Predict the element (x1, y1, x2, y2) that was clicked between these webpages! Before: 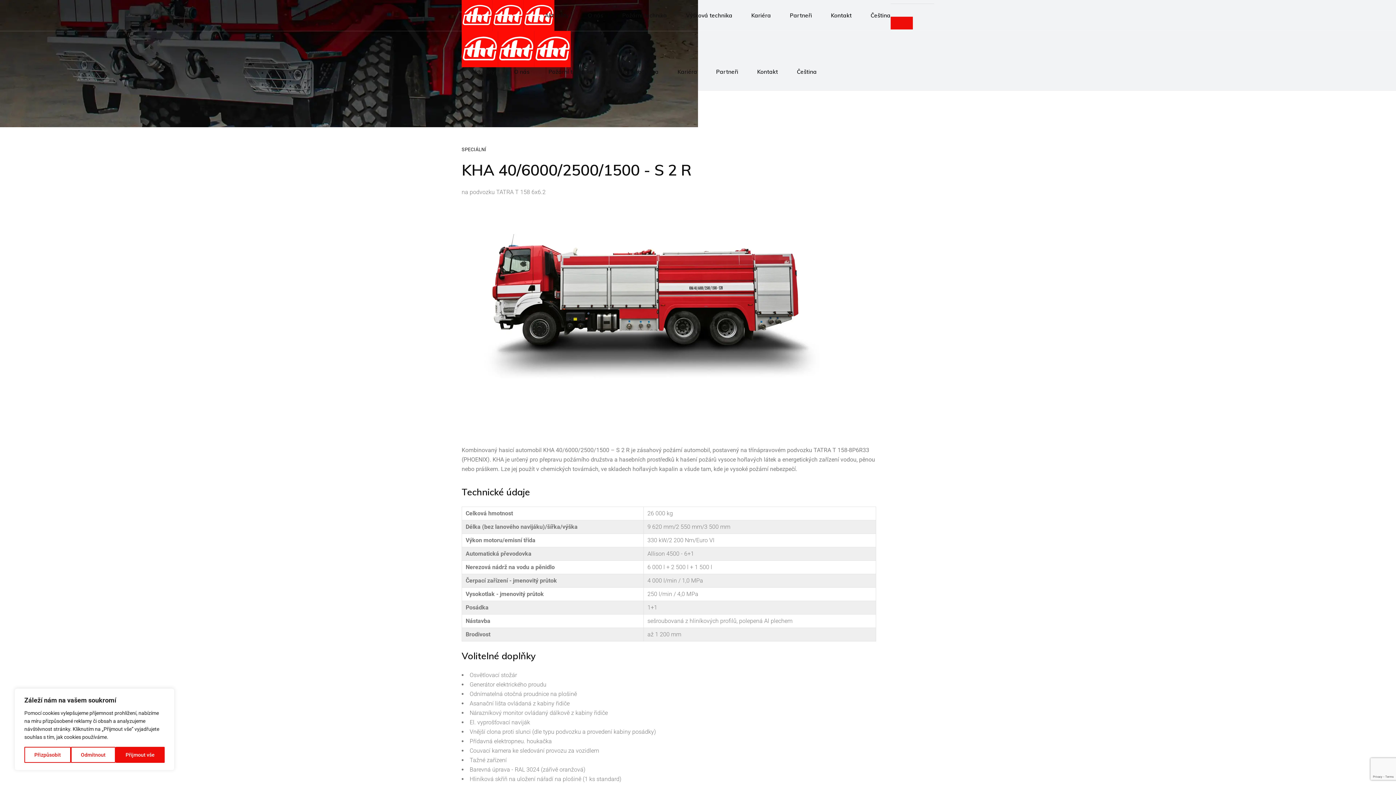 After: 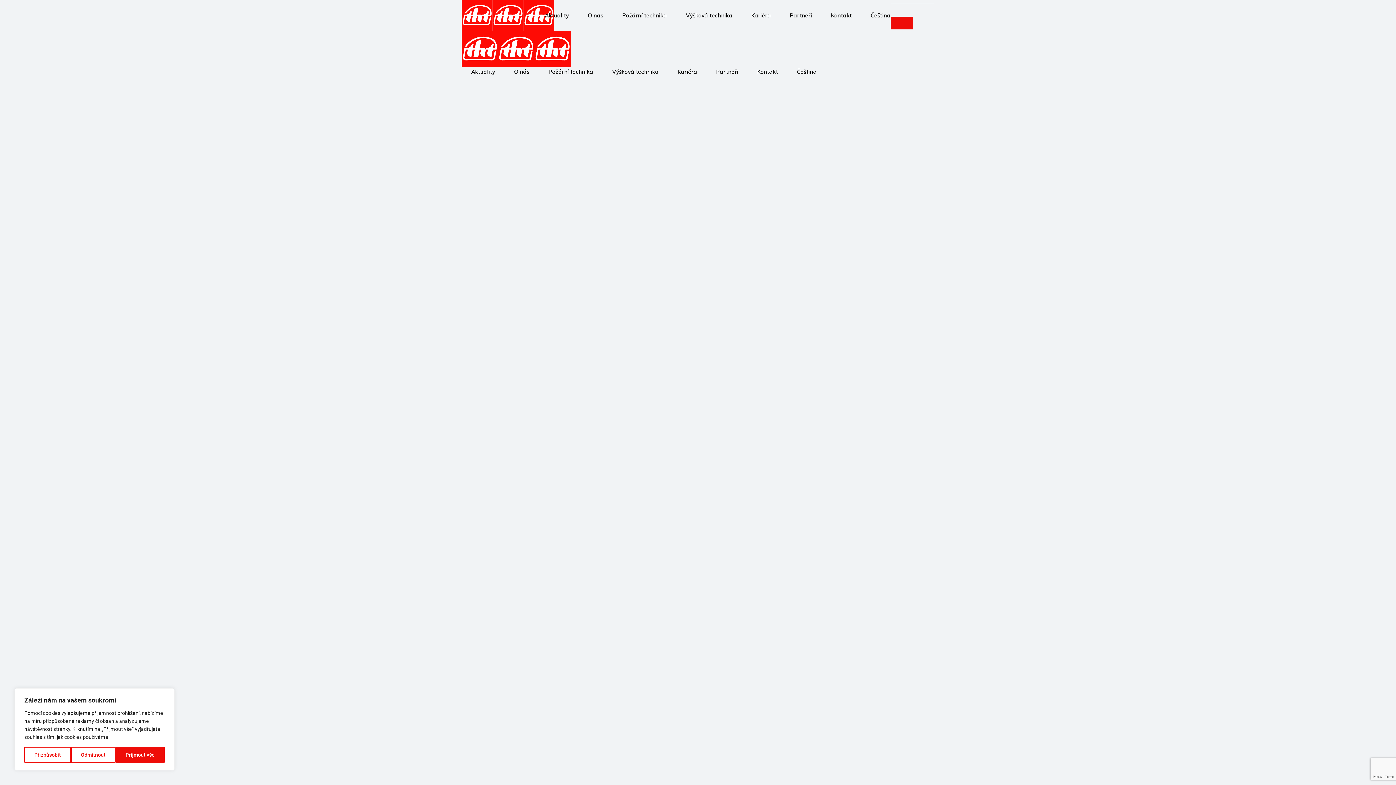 Action: bbox: (461, 0, 535, 30)